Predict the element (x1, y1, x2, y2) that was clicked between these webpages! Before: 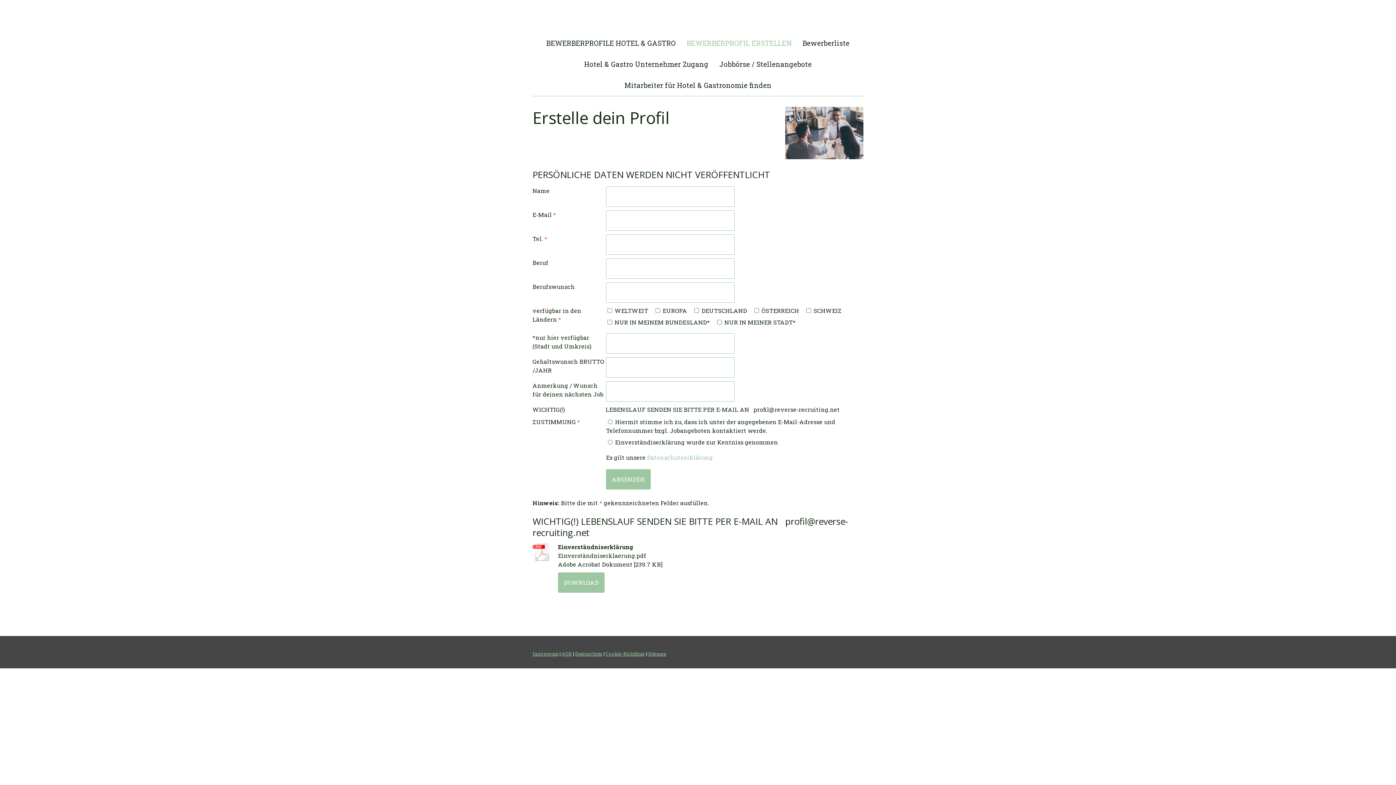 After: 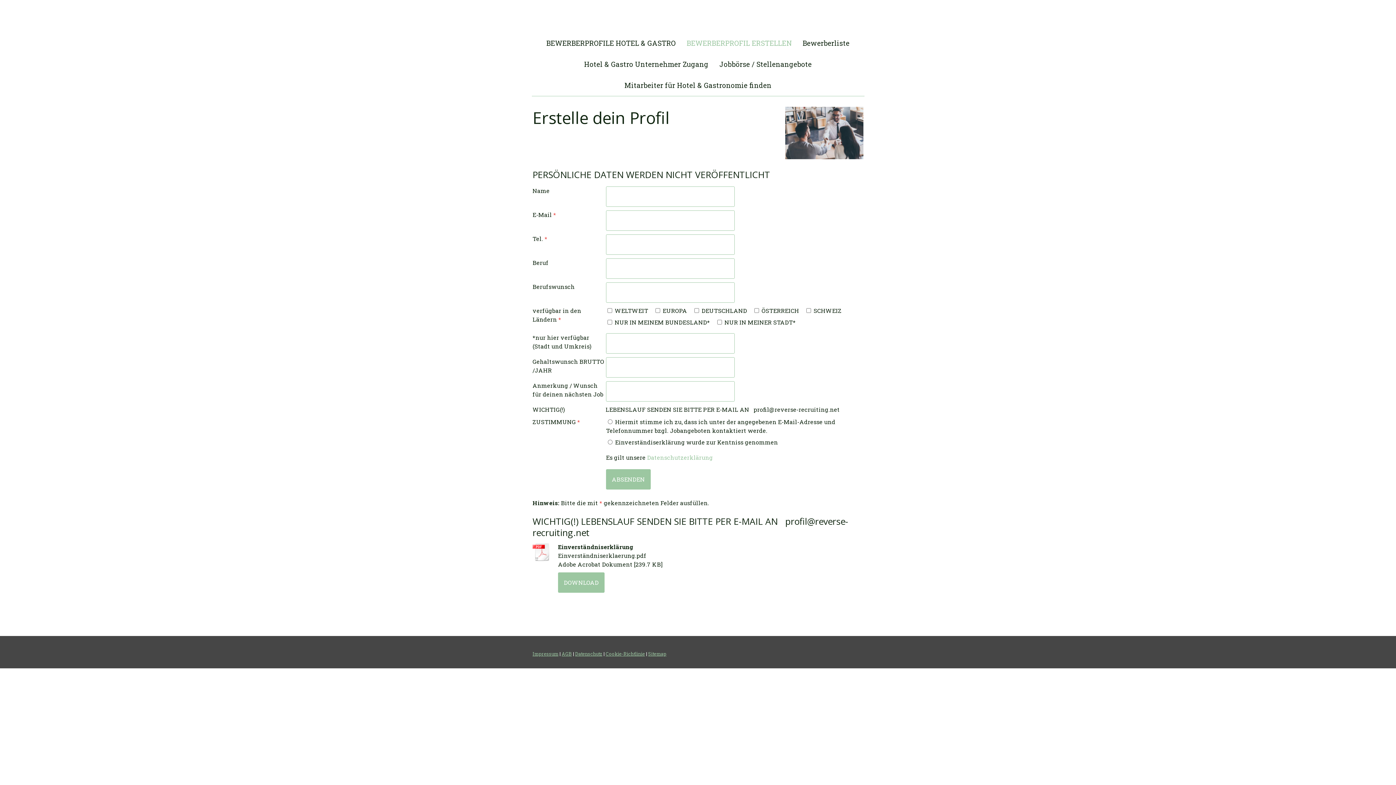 Action: bbox: (532, 542, 551, 563)